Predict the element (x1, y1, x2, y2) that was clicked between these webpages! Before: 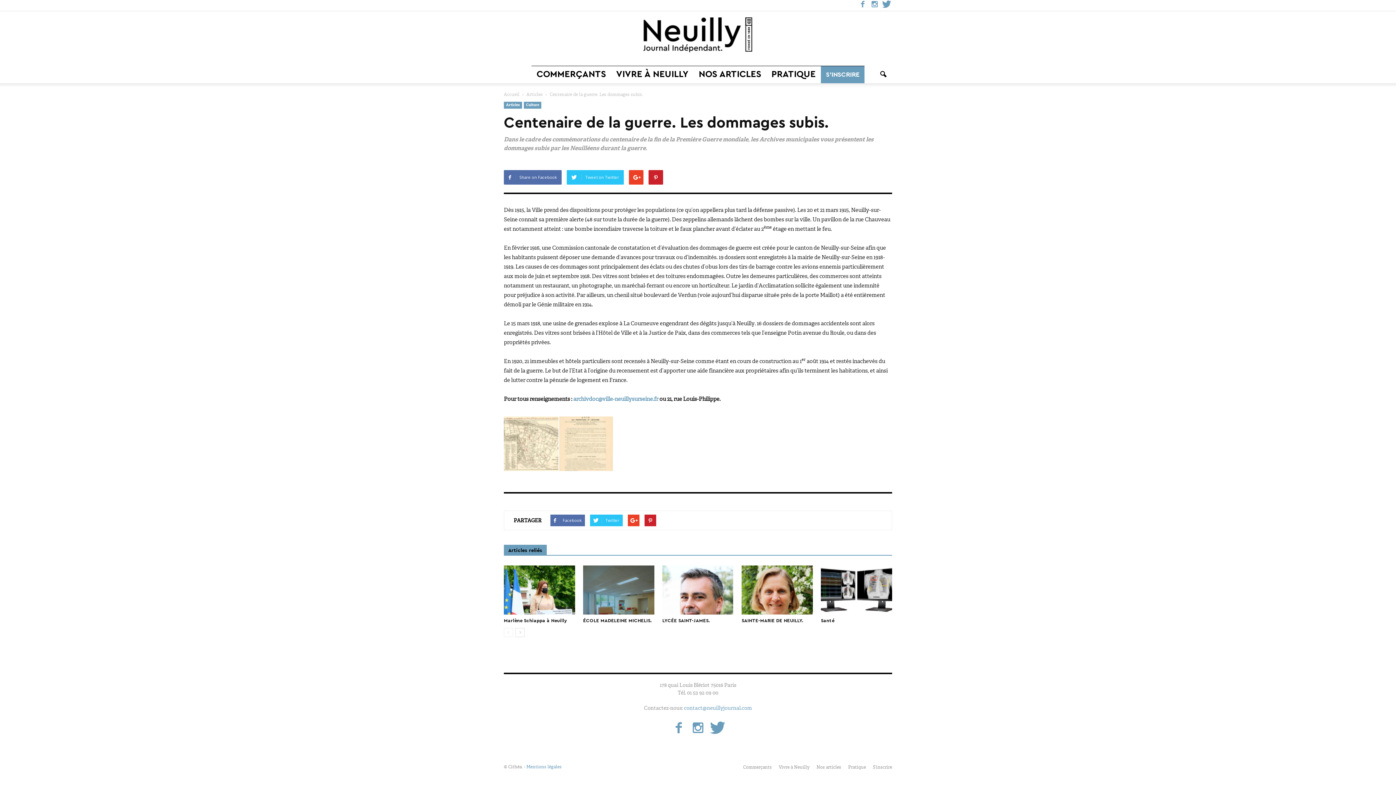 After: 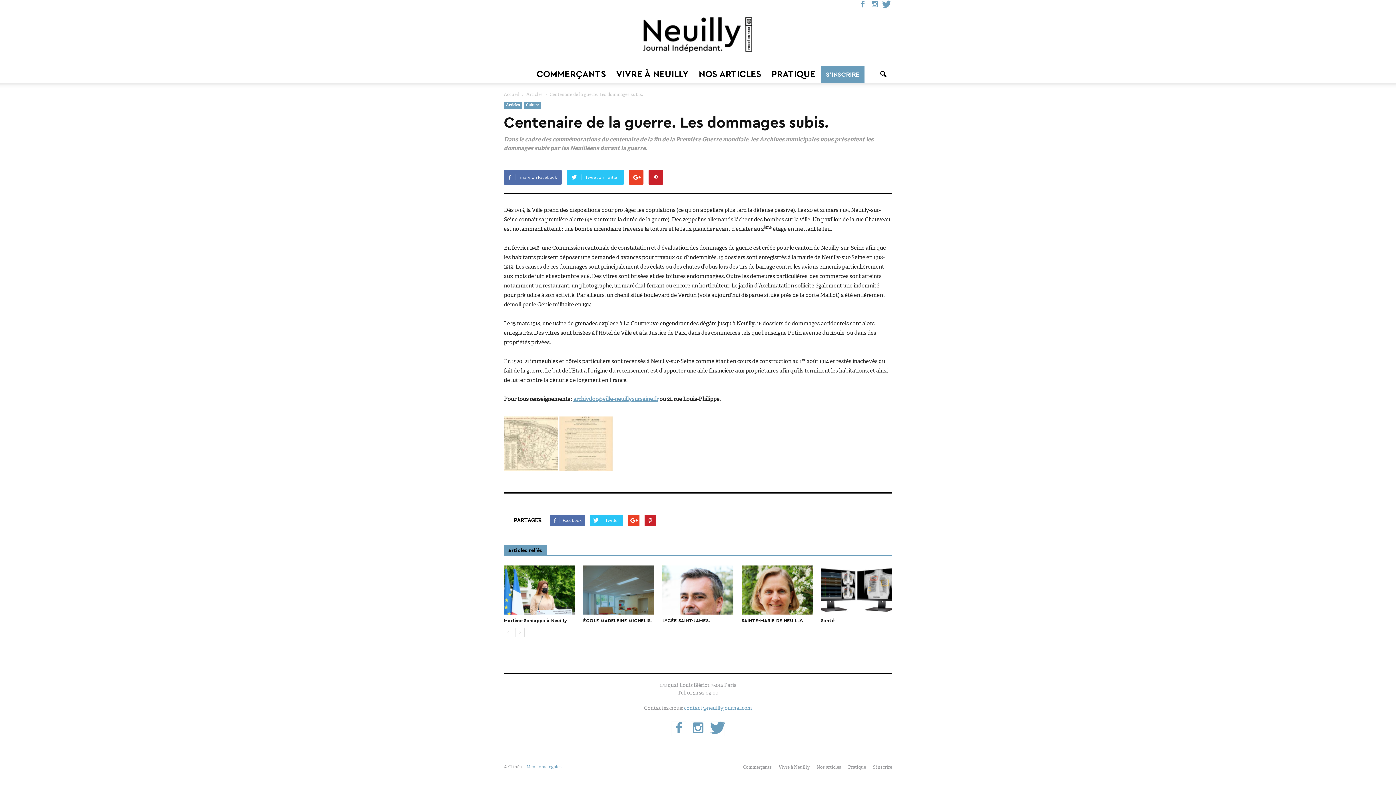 Action: label: archivdoc@ville-neuillysurseine.fr bbox: (573, 395, 658, 402)